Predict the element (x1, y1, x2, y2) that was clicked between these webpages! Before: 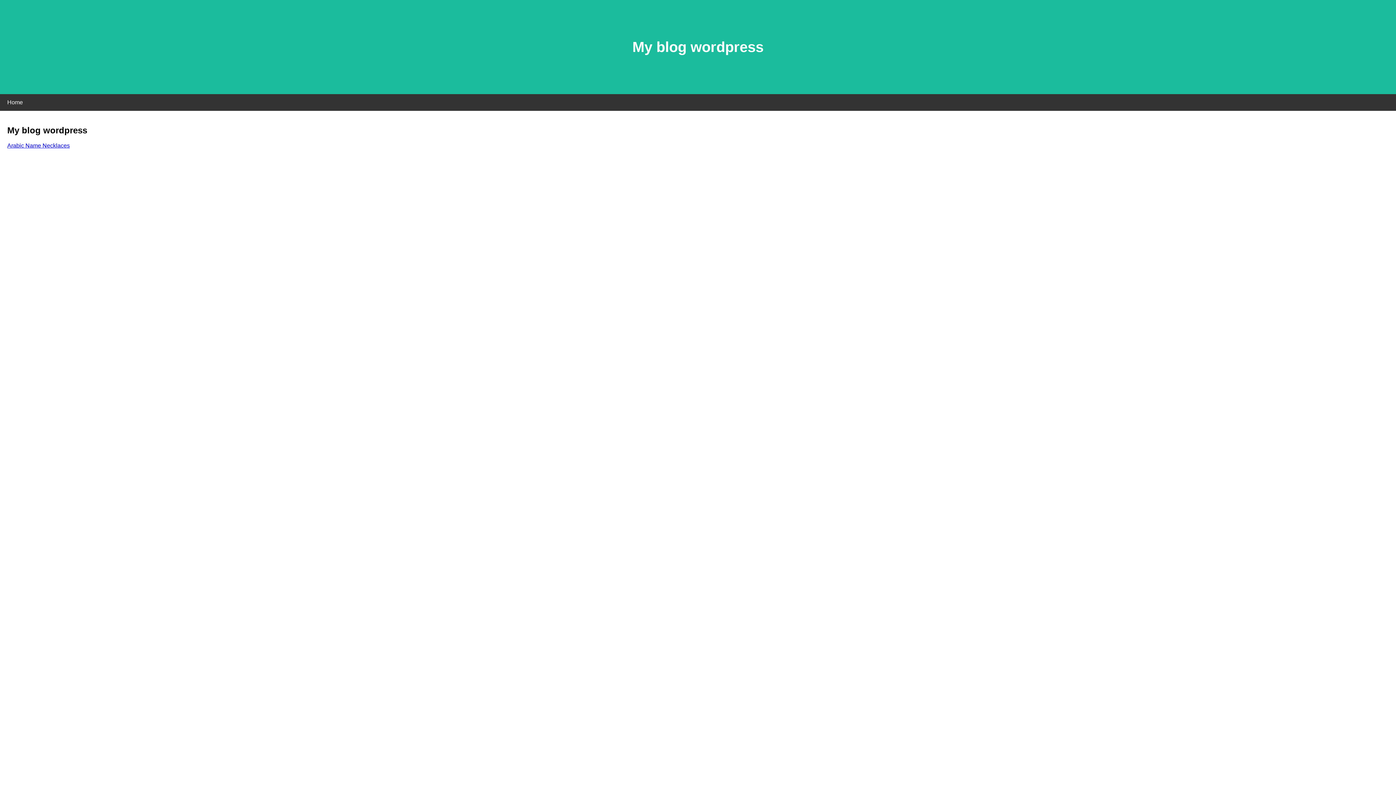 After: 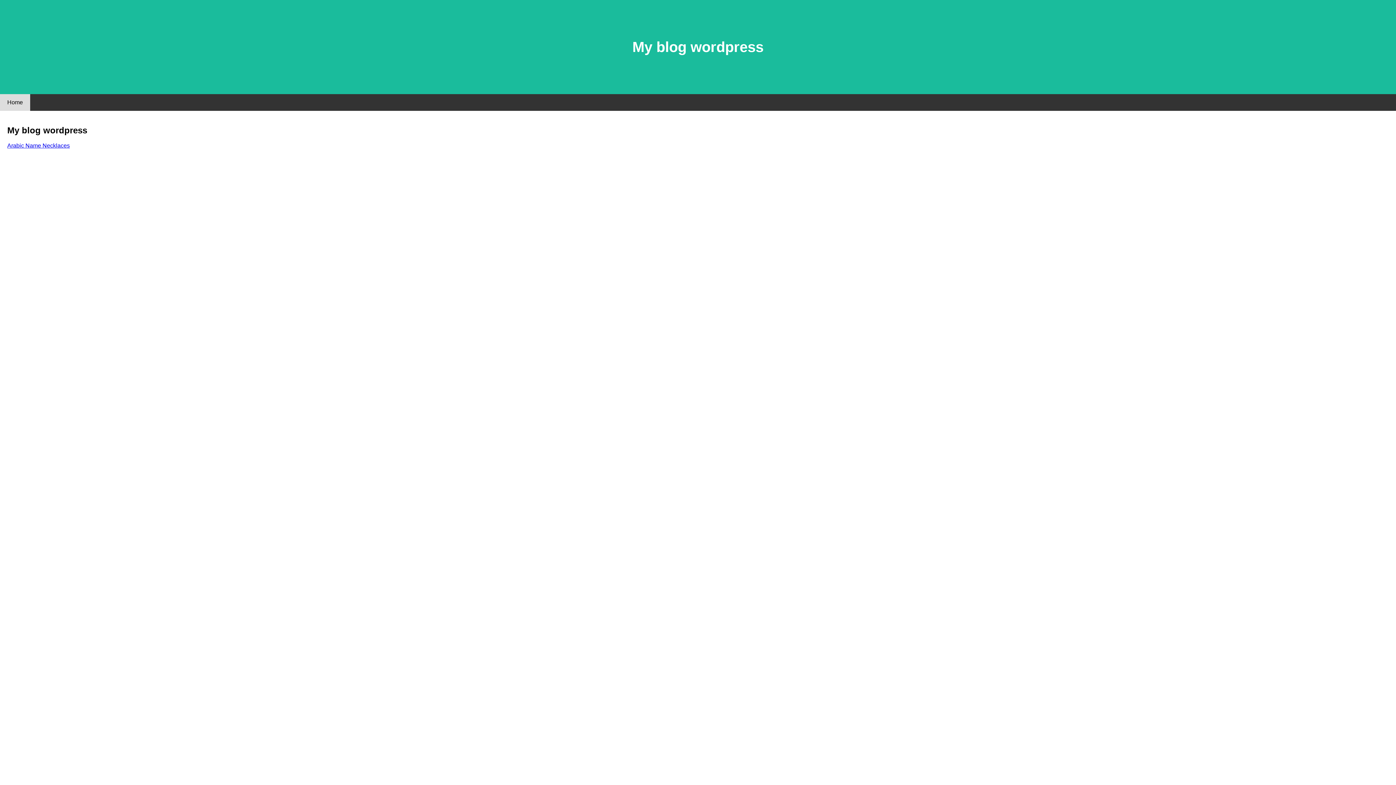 Action: bbox: (0, 94, 30, 110) label: Home